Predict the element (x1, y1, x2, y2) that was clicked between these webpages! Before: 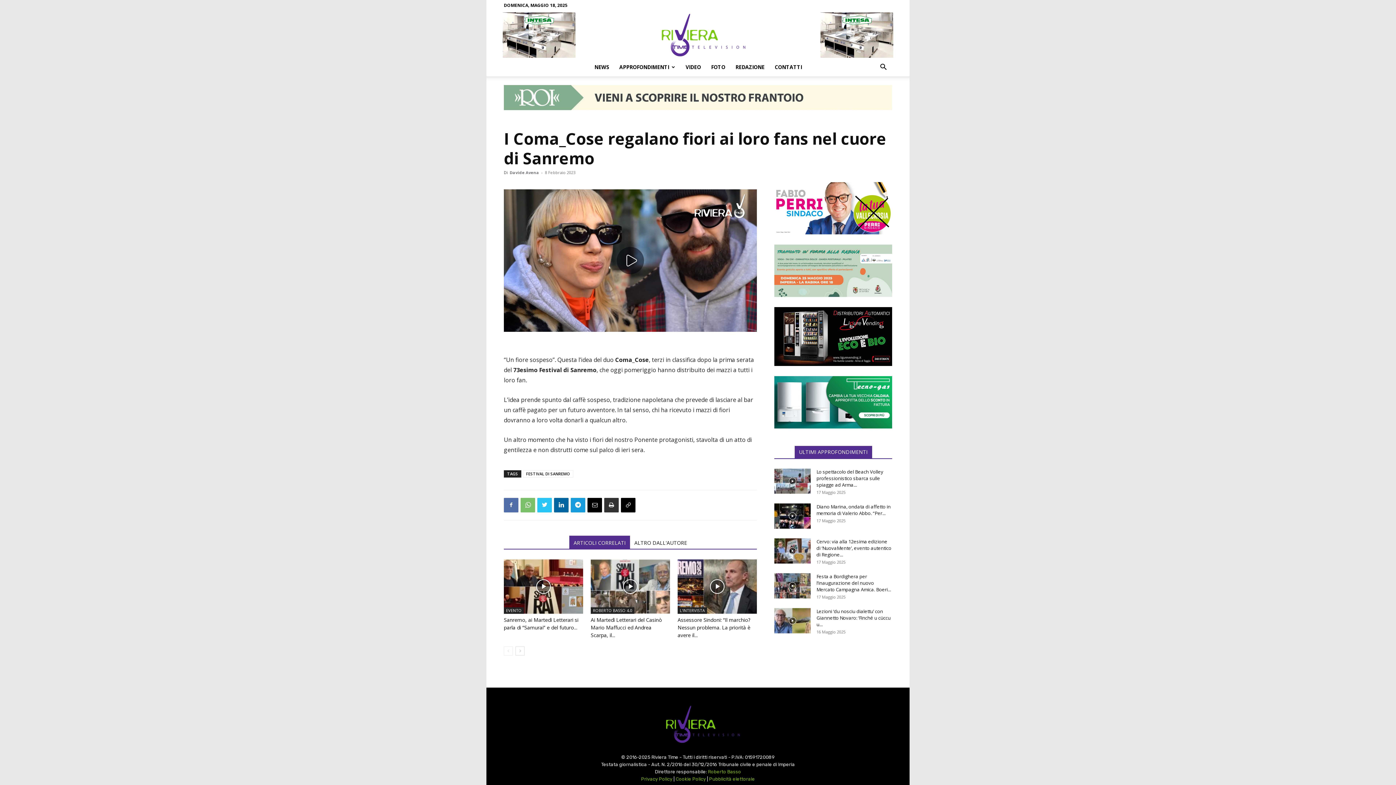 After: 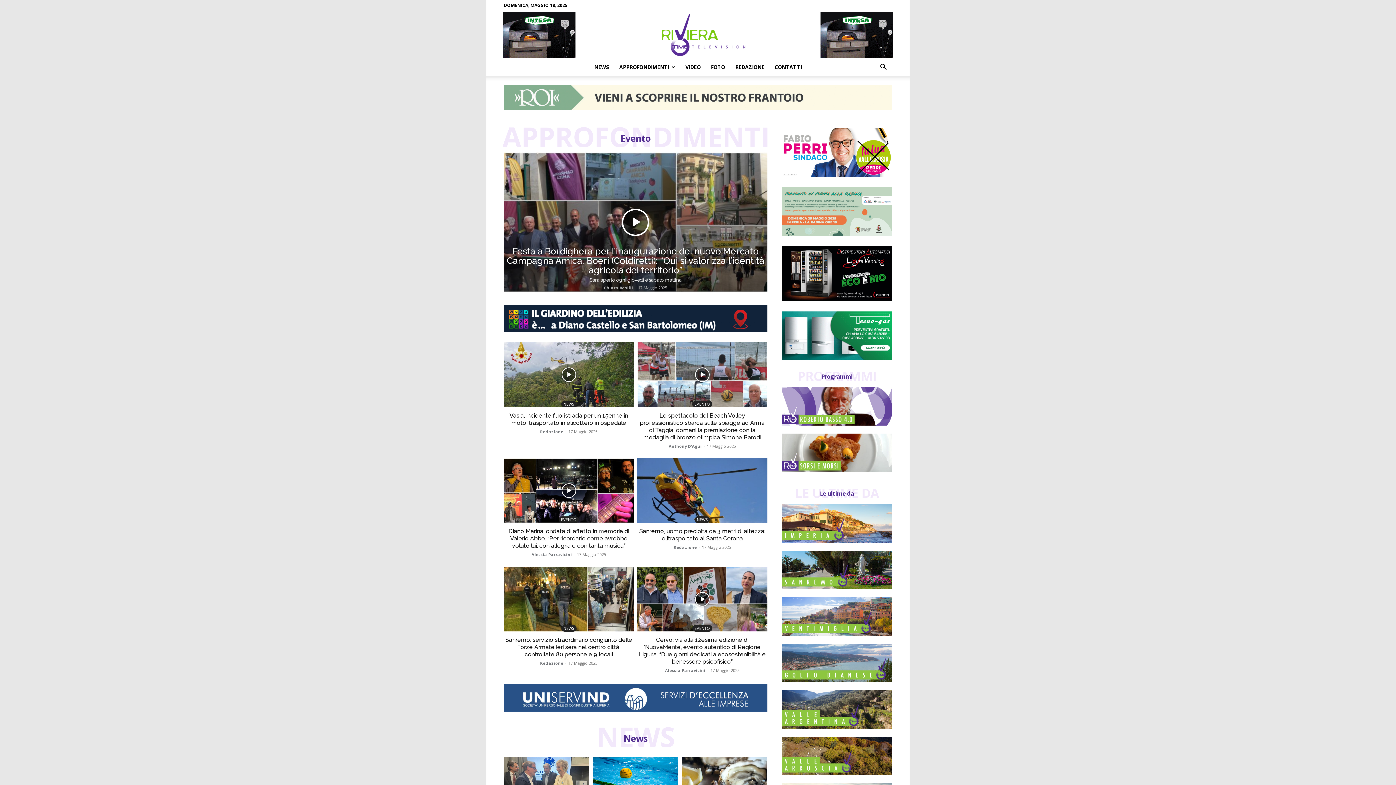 Action: label: Riviera Time bbox: (486, 13, 909, 56)